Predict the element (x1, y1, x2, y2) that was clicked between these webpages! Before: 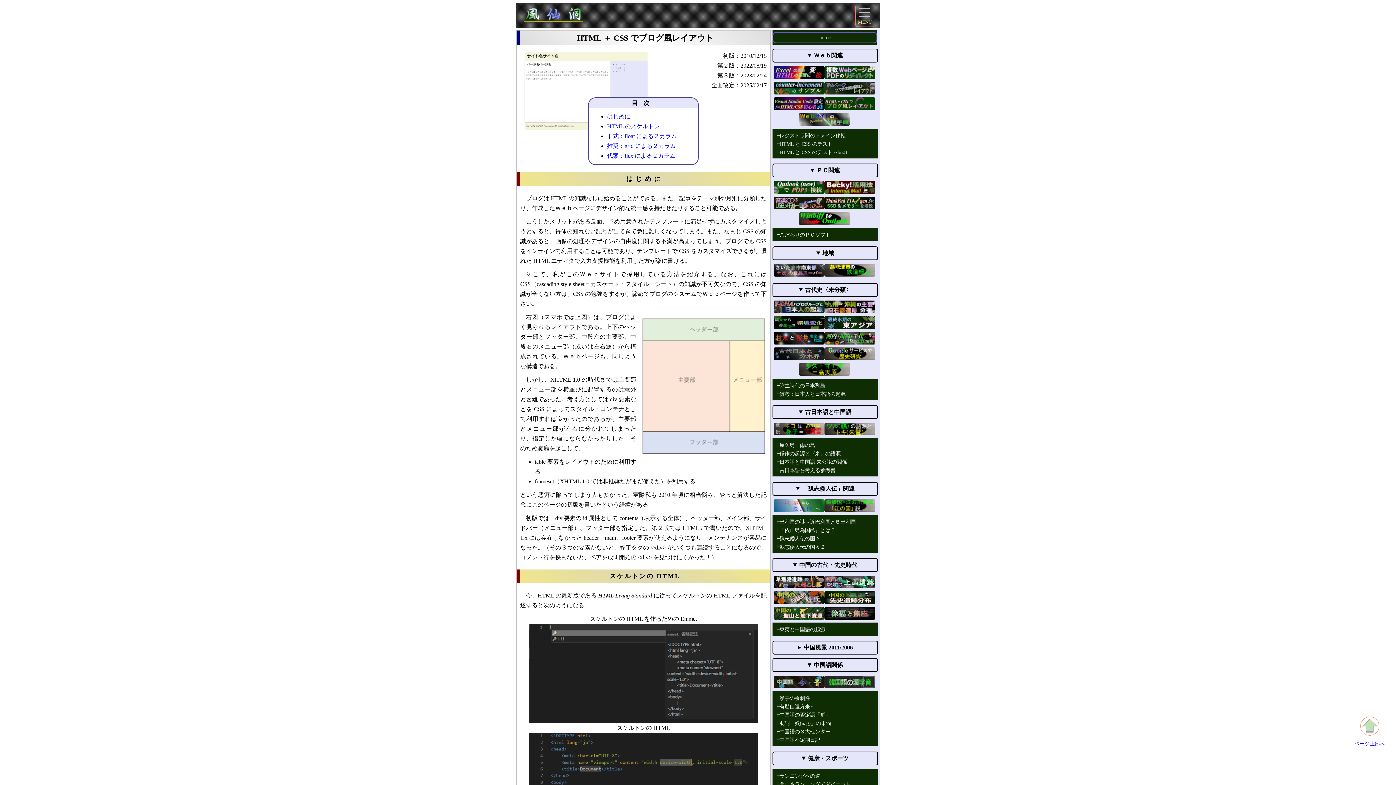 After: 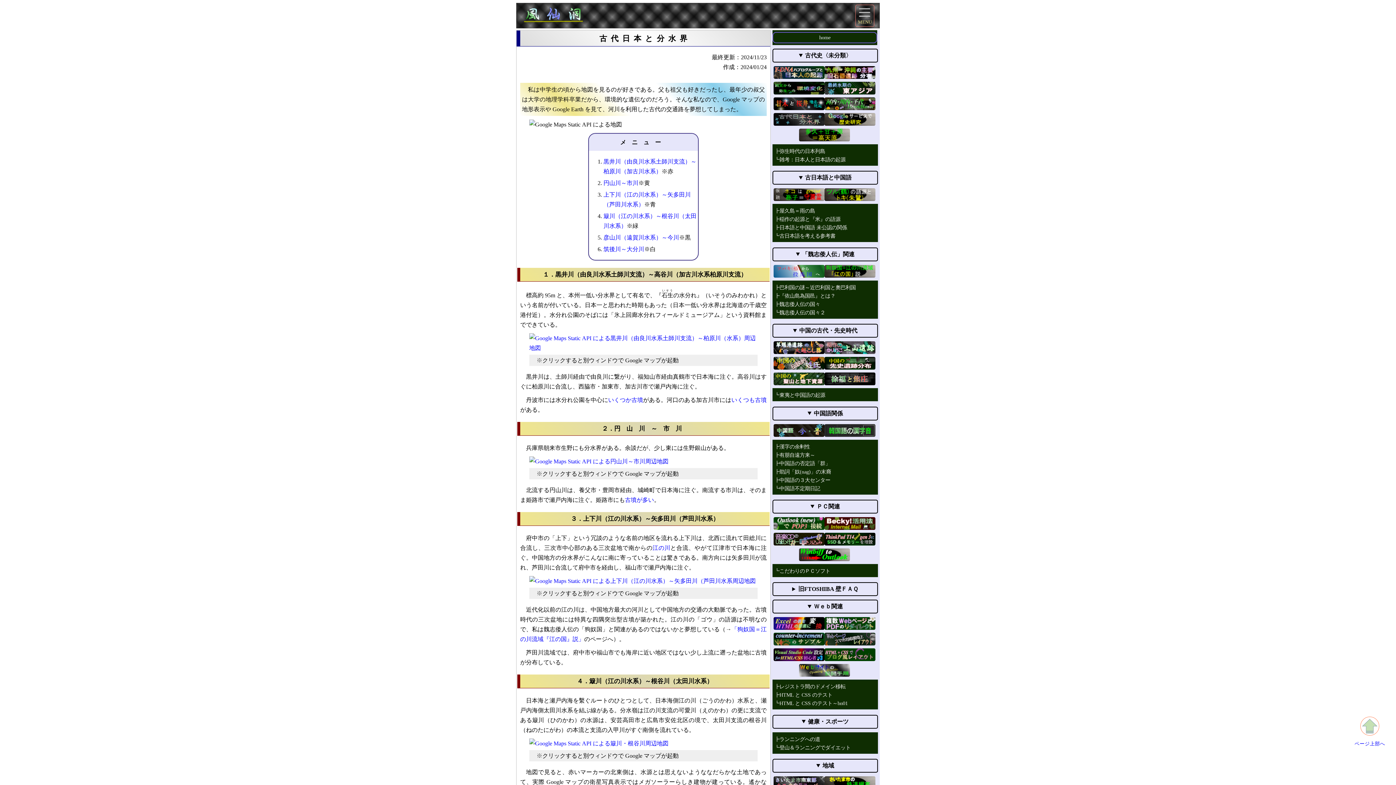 Action: bbox: (773, 355, 824, 361)